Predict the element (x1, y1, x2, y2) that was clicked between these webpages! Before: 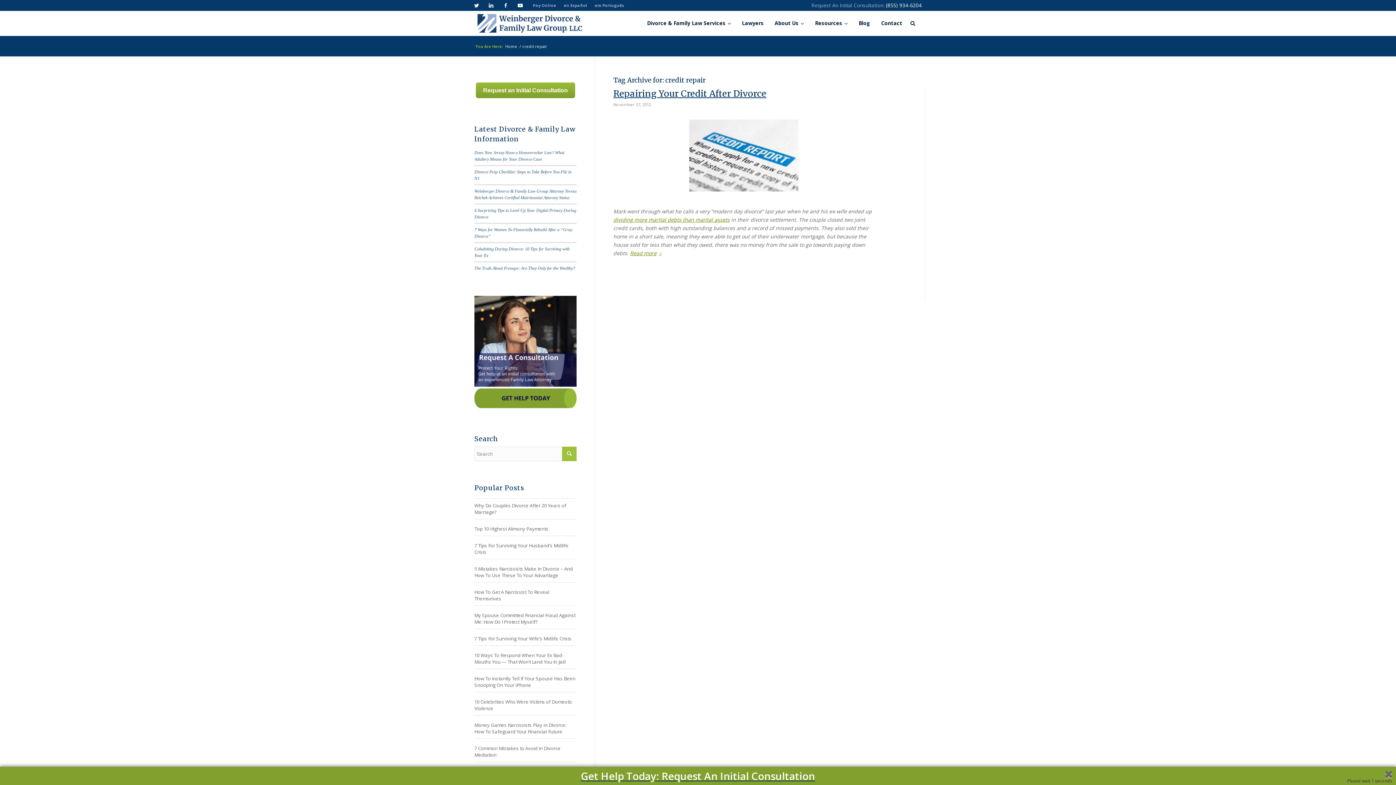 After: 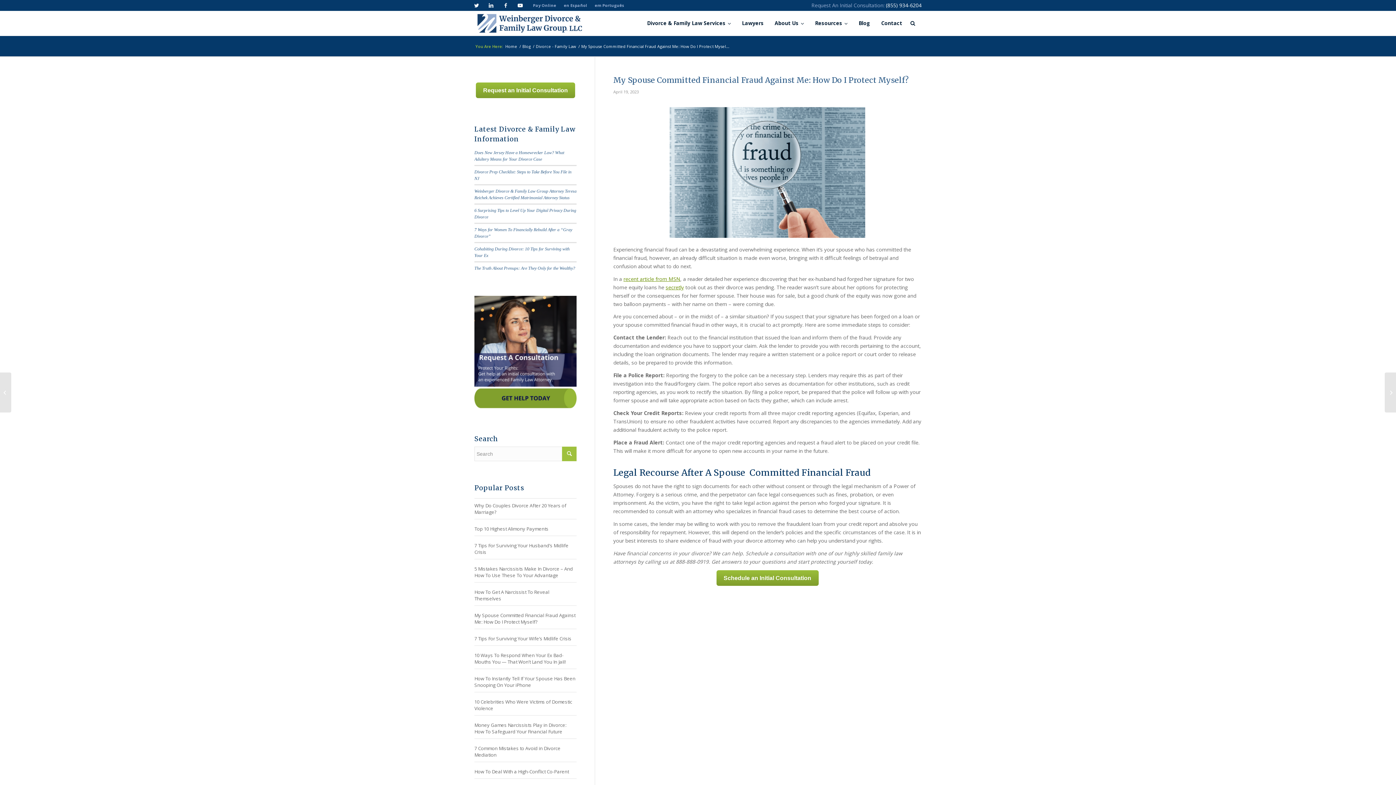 Action: bbox: (474, 610, 576, 627) label: My Spouse Committed Financial Fraud Against Me: How Do I Protect Myself?